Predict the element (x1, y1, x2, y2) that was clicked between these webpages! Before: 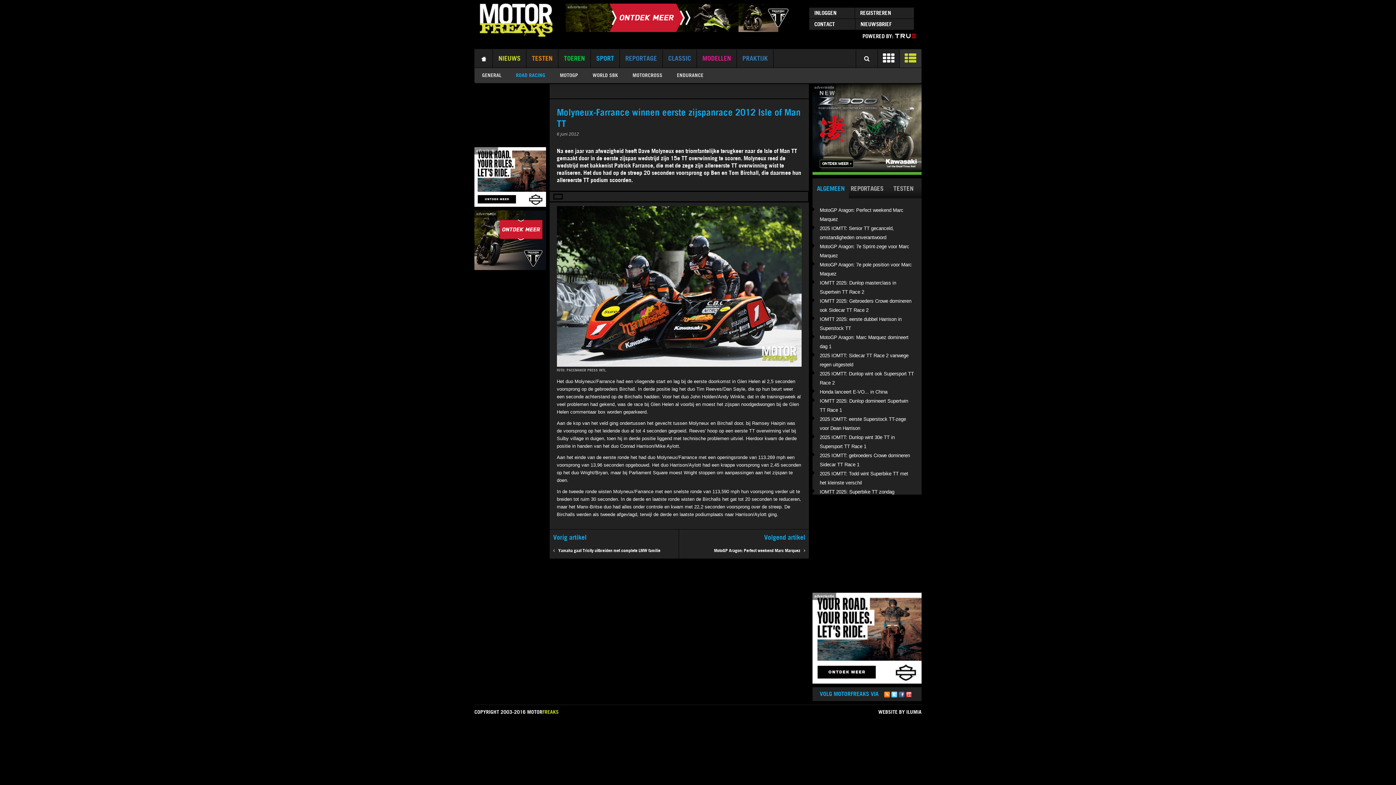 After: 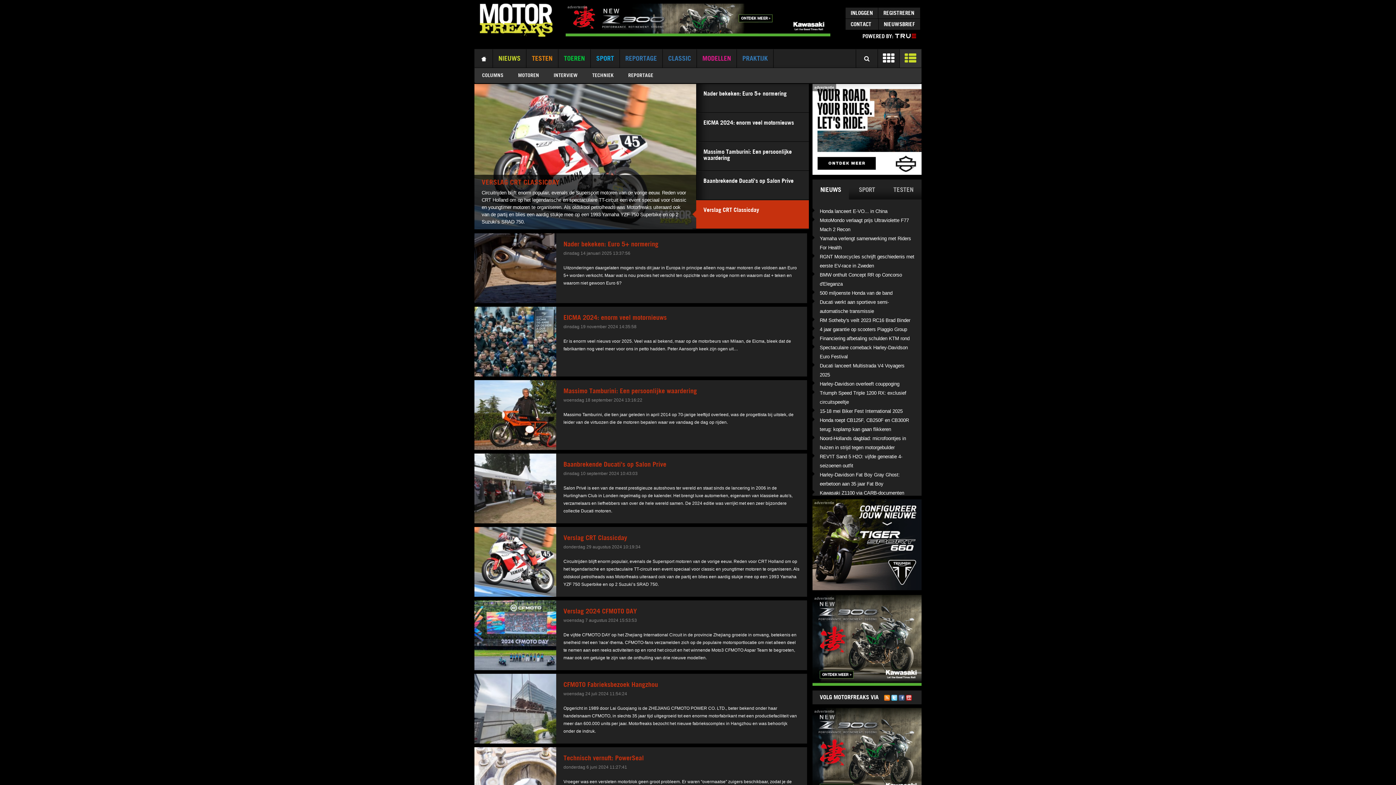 Action: bbox: (620, 49, 662, 67) label: REPORTAGE